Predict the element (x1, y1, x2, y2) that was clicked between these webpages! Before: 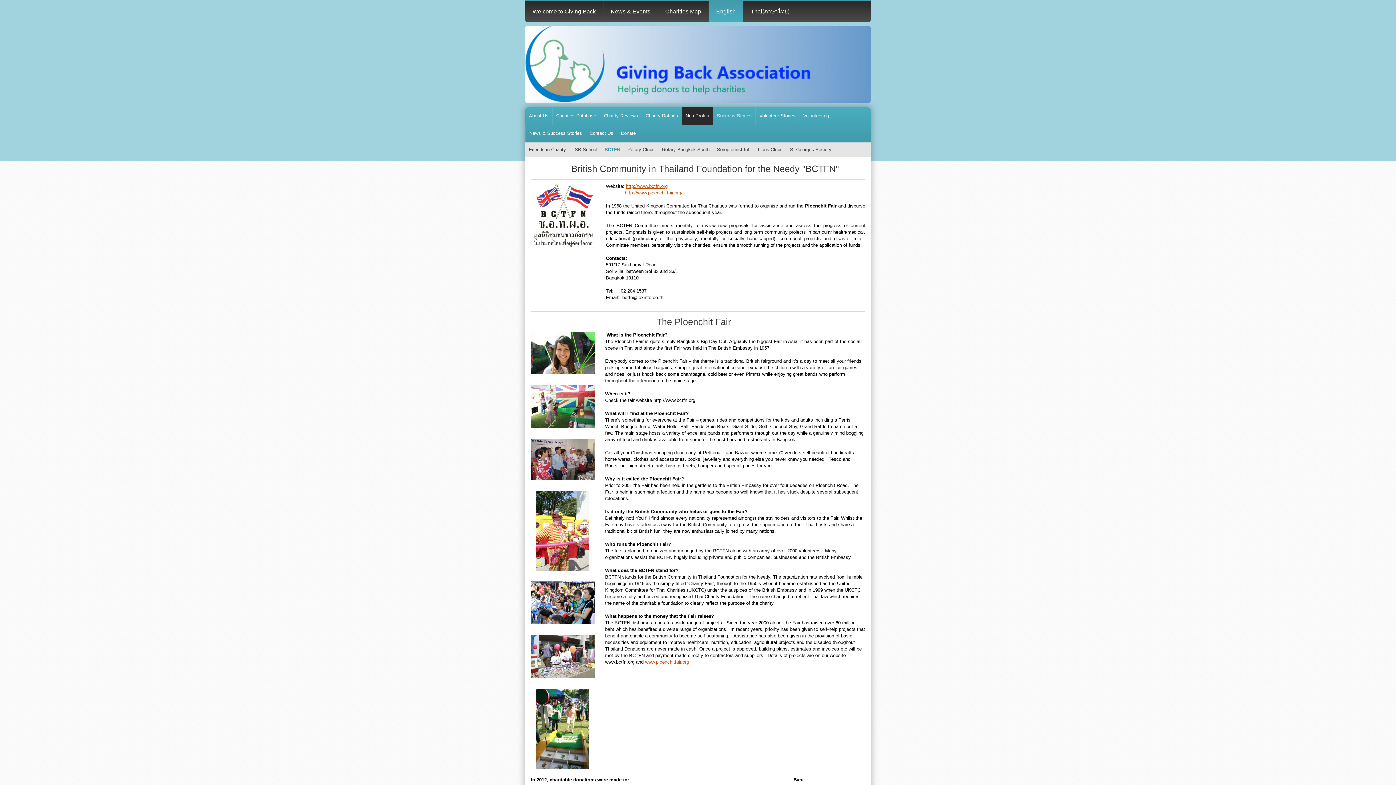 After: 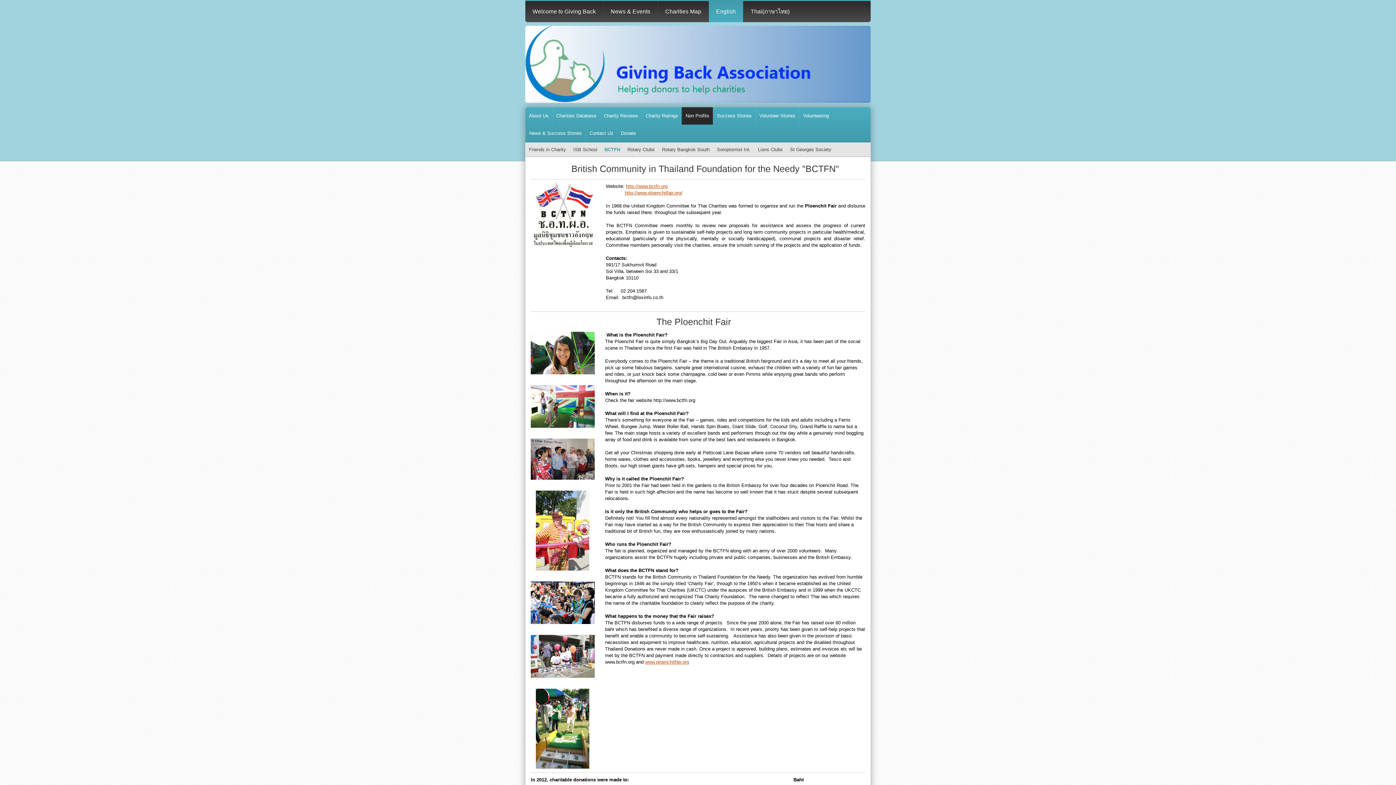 Action: label: www.bctfn.org bbox: (605, 659, 634, 665)